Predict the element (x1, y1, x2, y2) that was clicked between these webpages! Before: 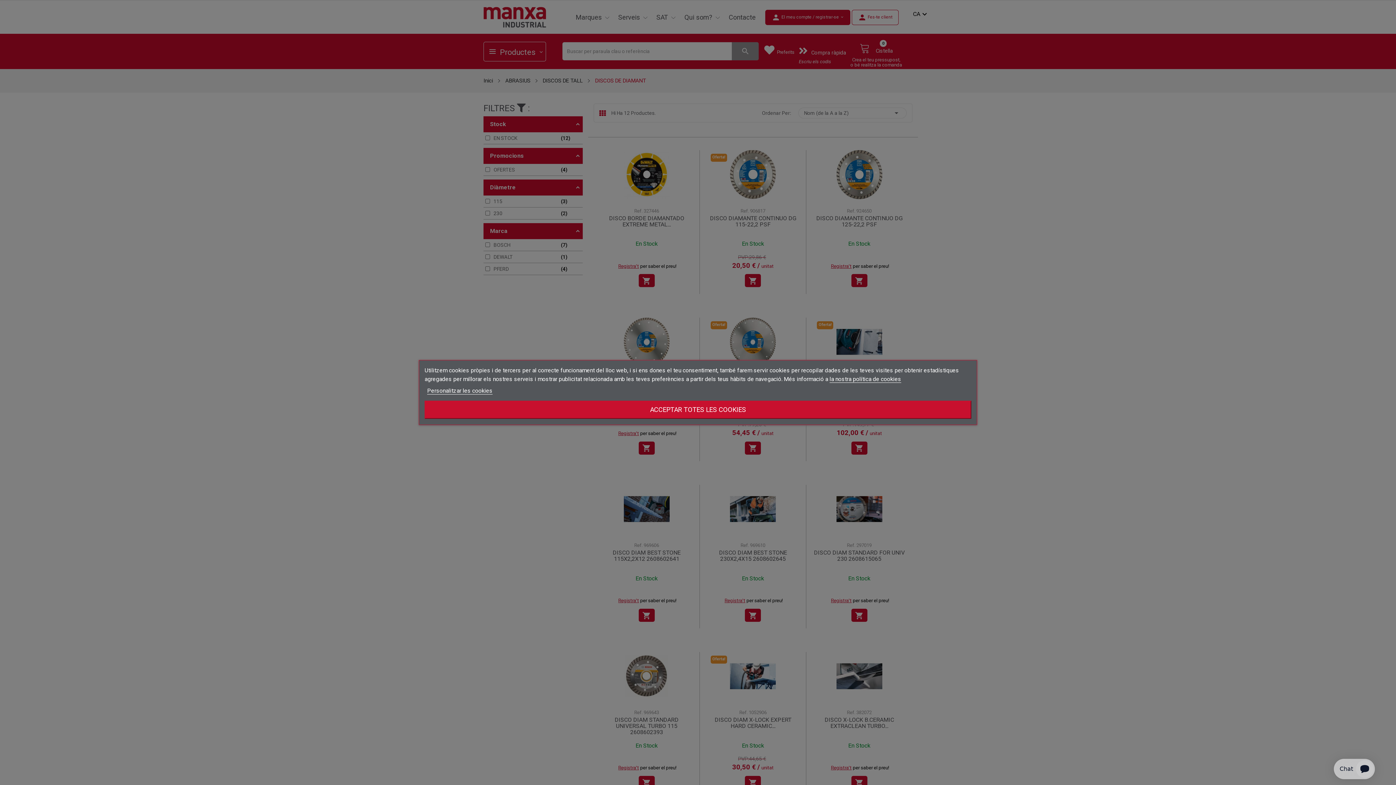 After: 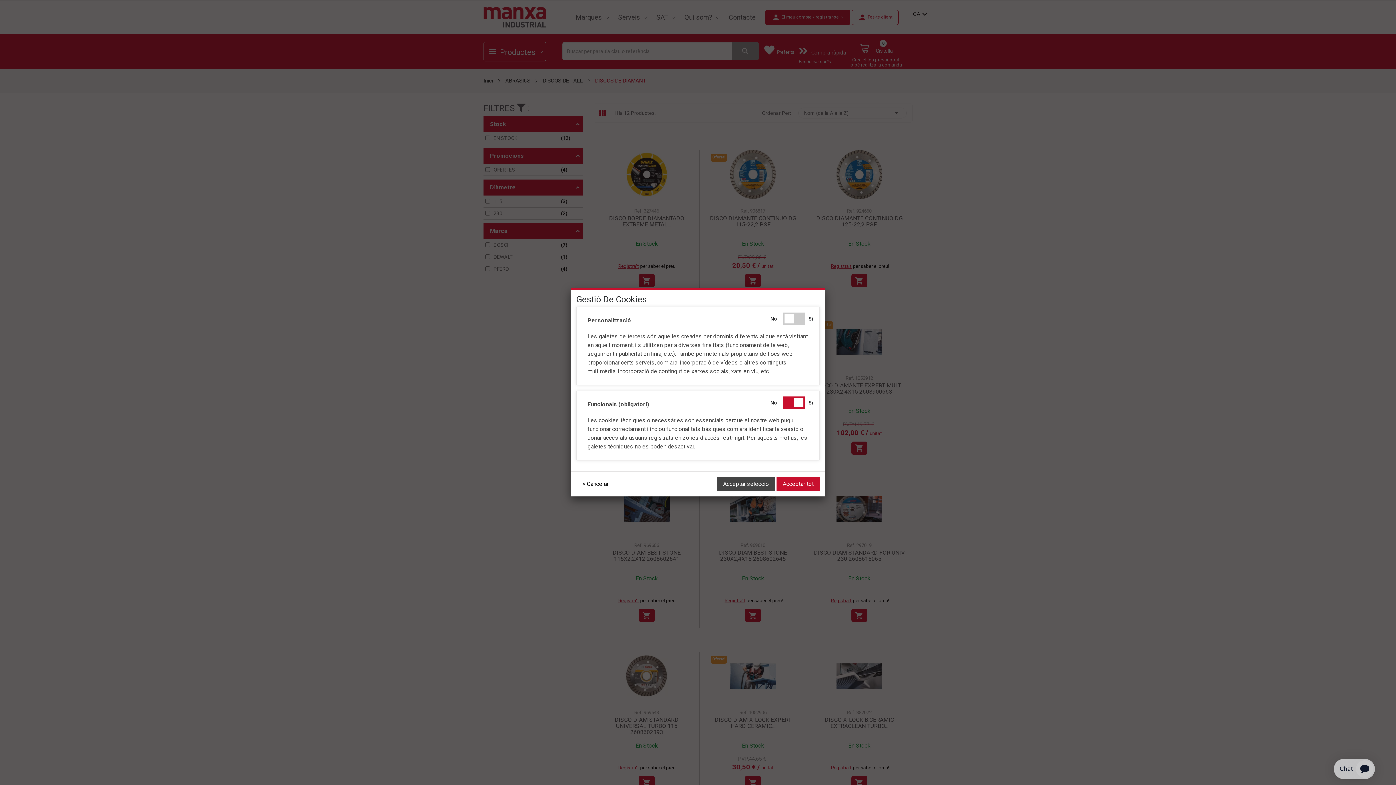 Action: bbox: (427, 387, 492, 394) label: Personalitzar les cookies